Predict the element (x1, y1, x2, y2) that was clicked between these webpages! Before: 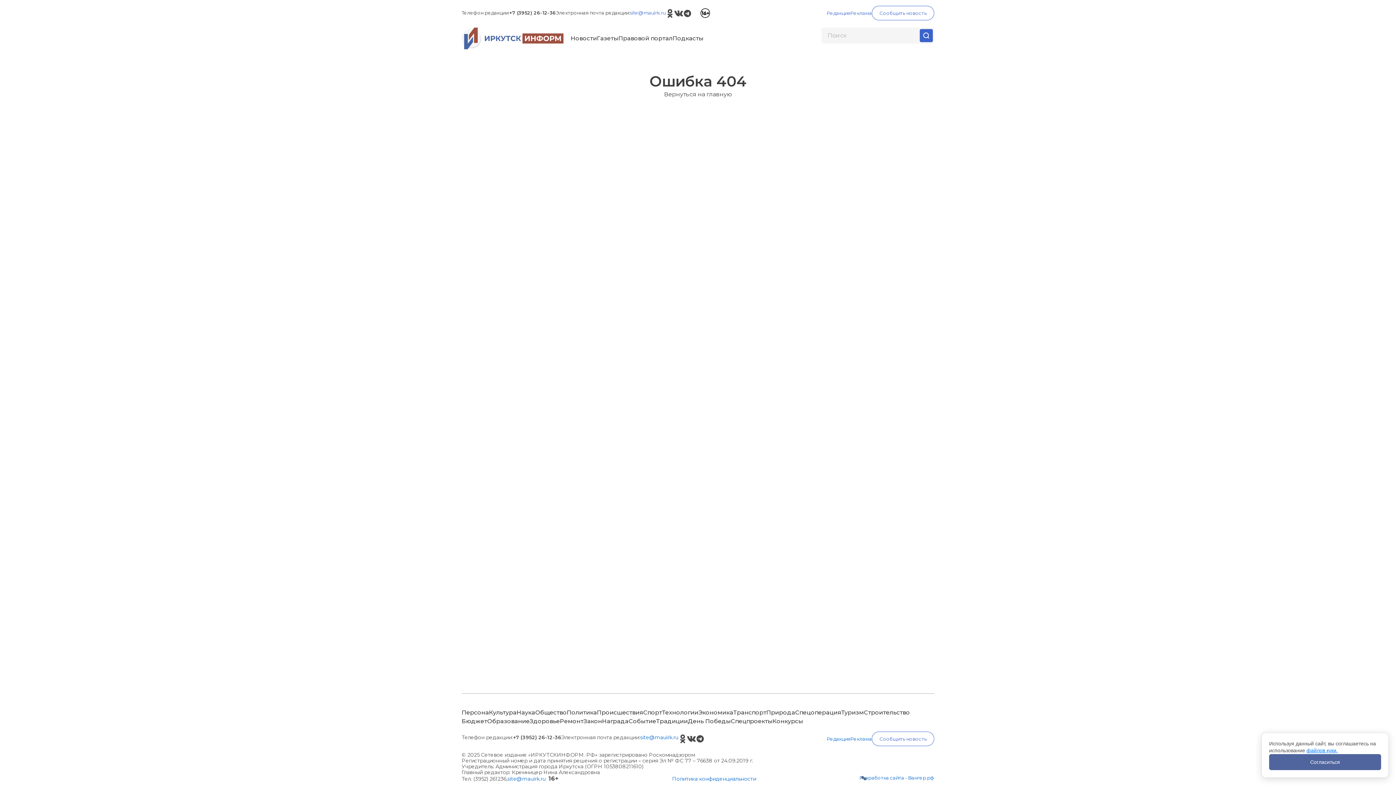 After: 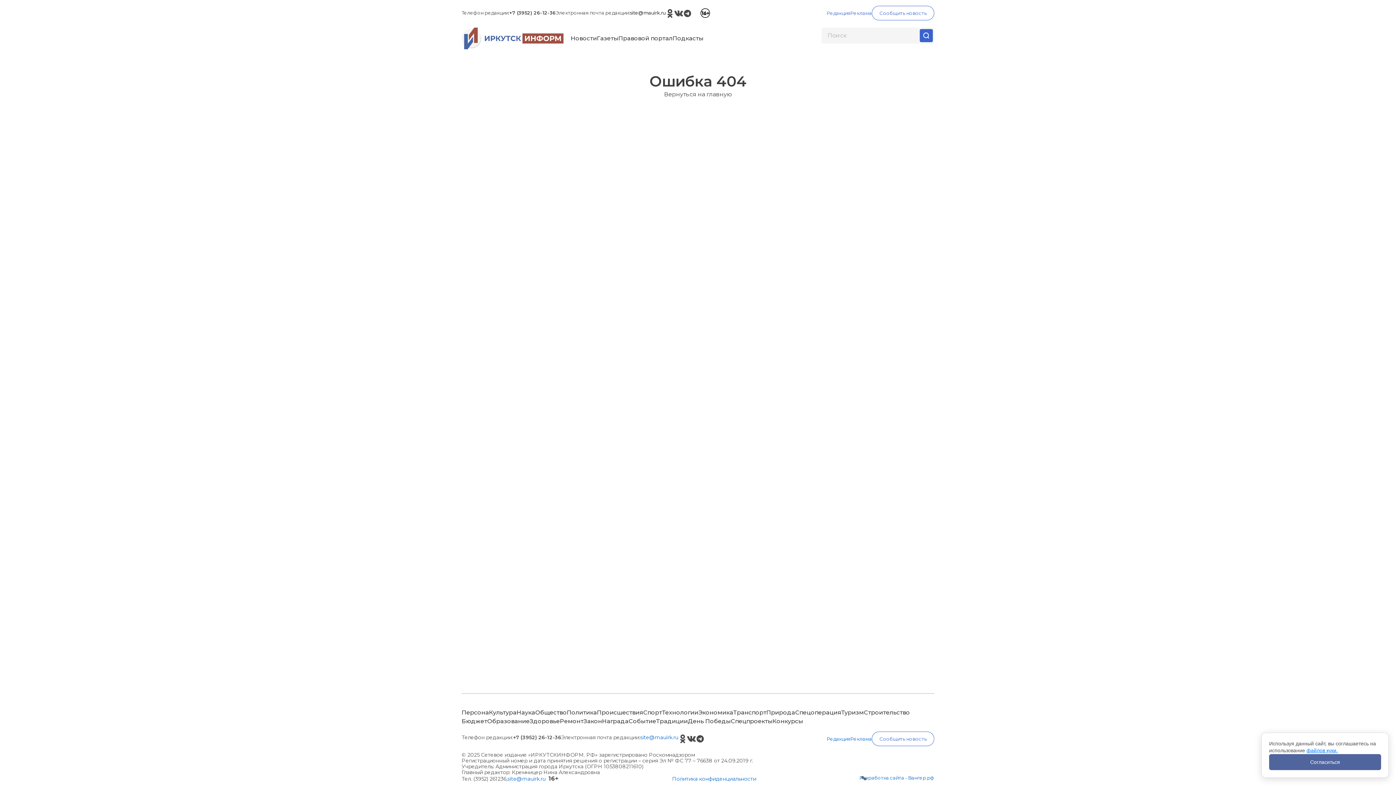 Action: bbox: (630, 8, 665, 17) label: site@mauirk.ru